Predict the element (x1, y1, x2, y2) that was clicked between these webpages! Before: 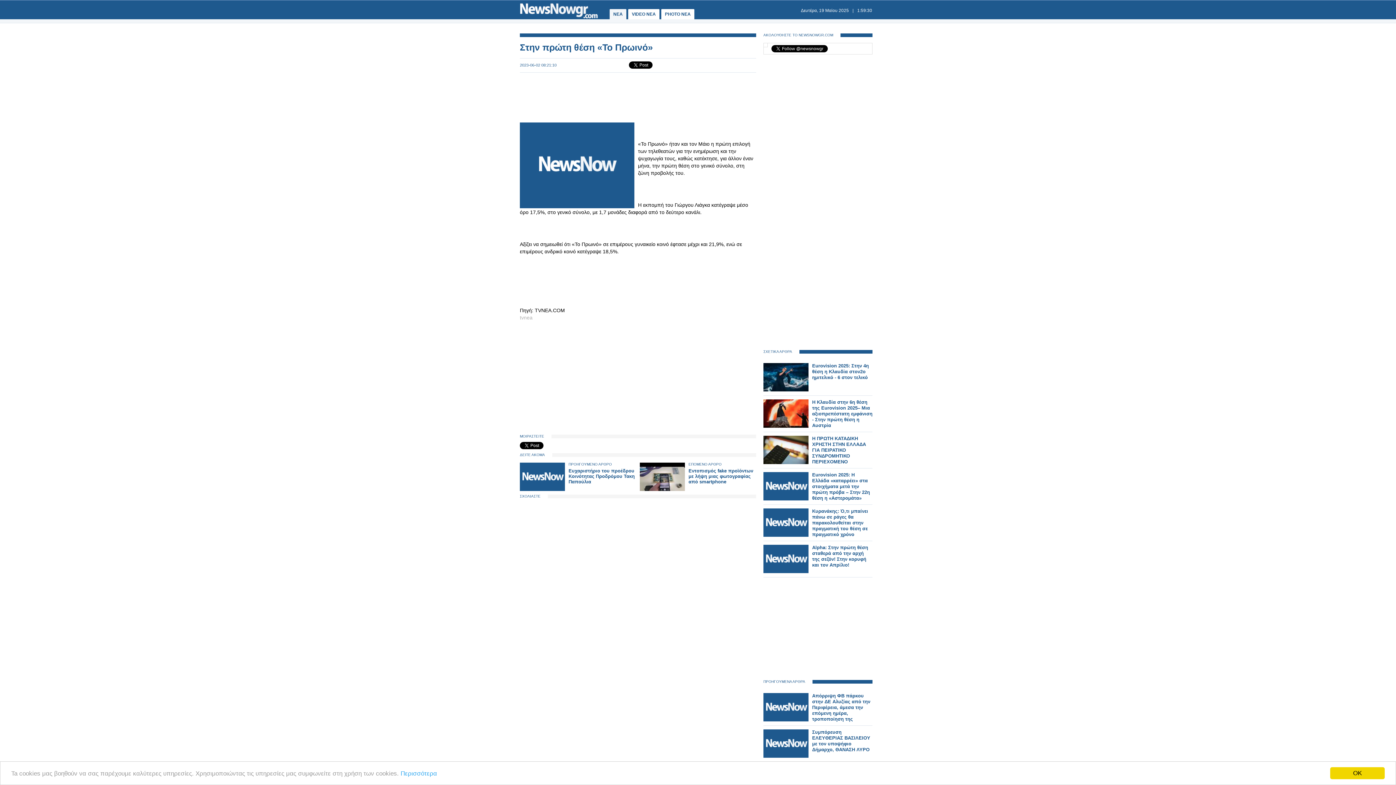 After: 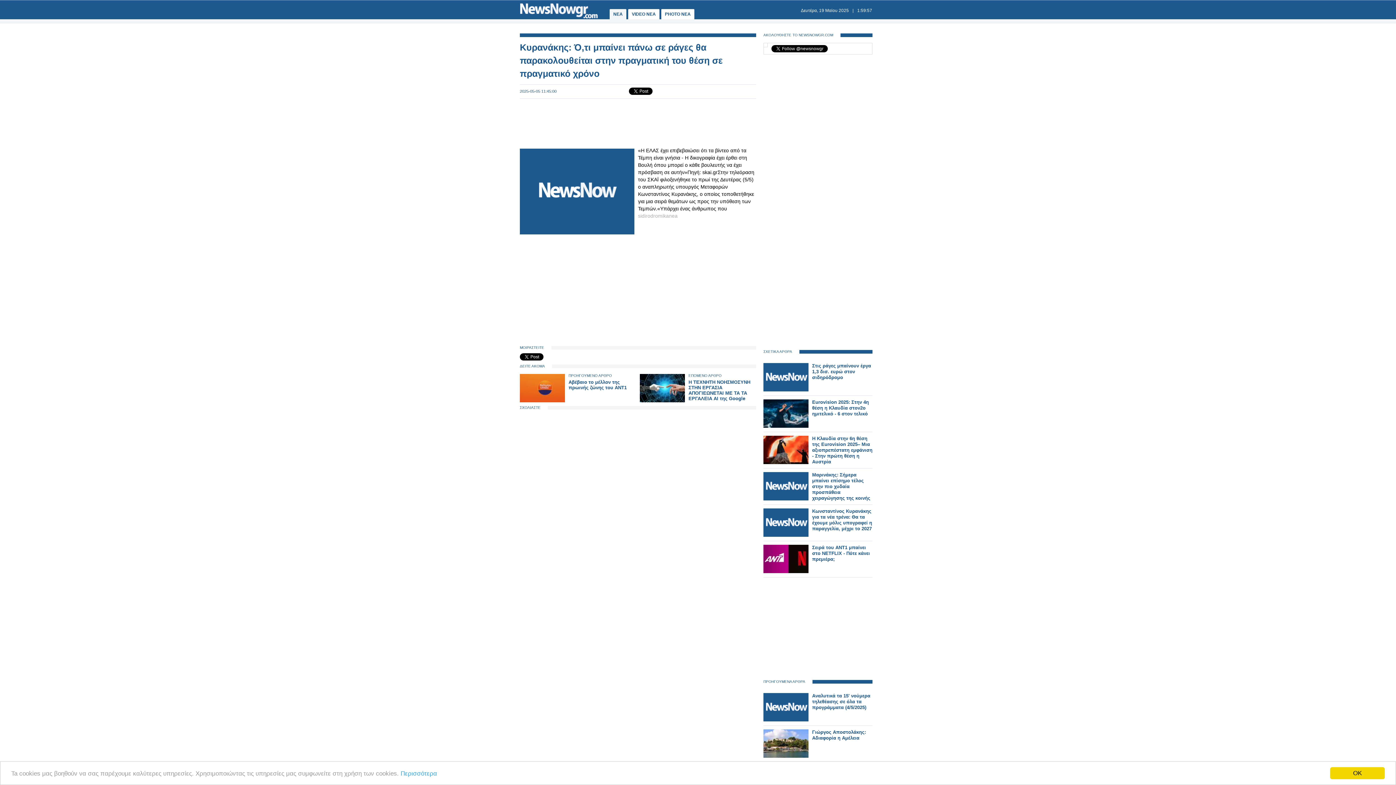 Action: bbox: (812, 508, 868, 537) label: Κυρανάκης: Ό,τι μπαίνει πάνω σε ράγες θα παρακολουθείται στην πραγματική του θέση σε πραγματικό χρόνο